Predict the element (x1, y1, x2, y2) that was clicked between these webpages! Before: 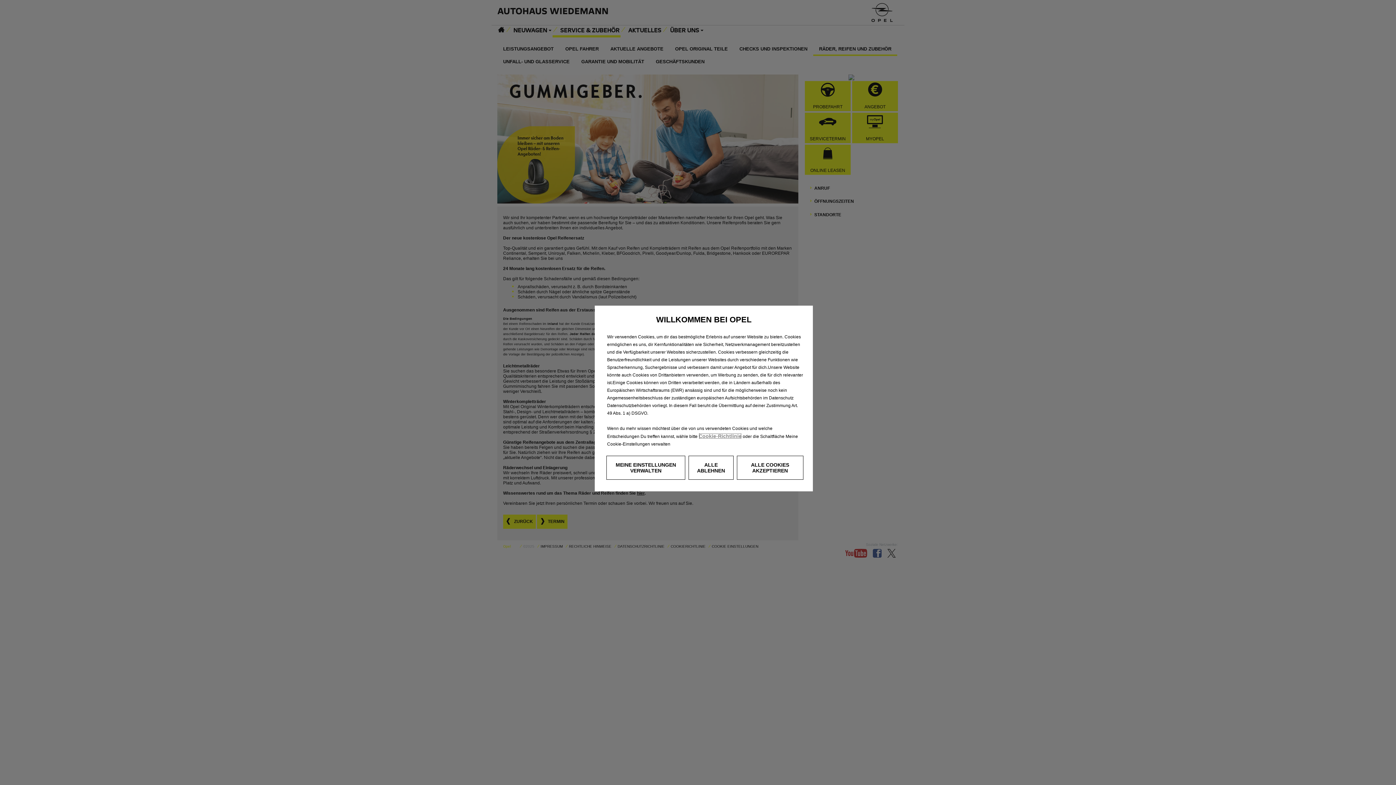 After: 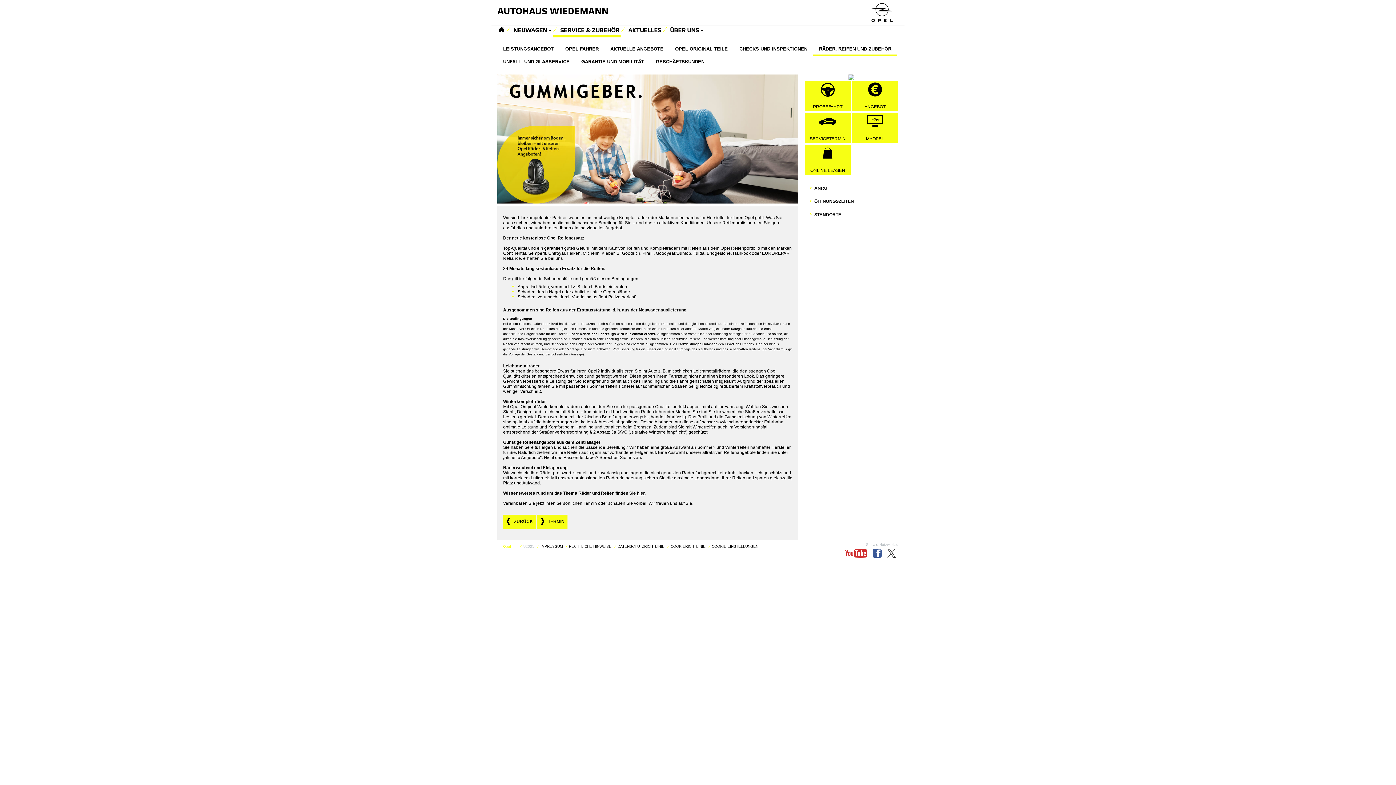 Action: label: ALLE ABLEHNEN bbox: (688, 456, 733, 480)